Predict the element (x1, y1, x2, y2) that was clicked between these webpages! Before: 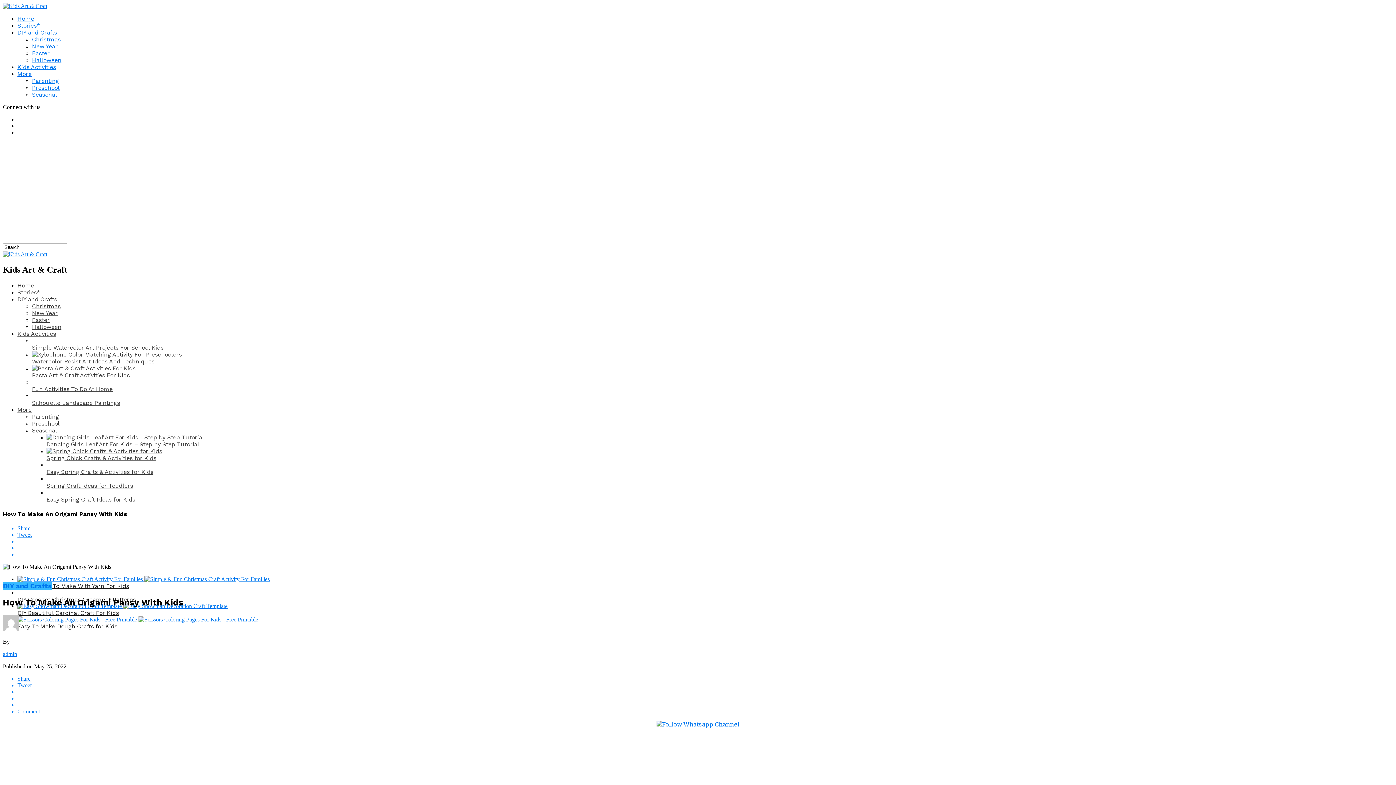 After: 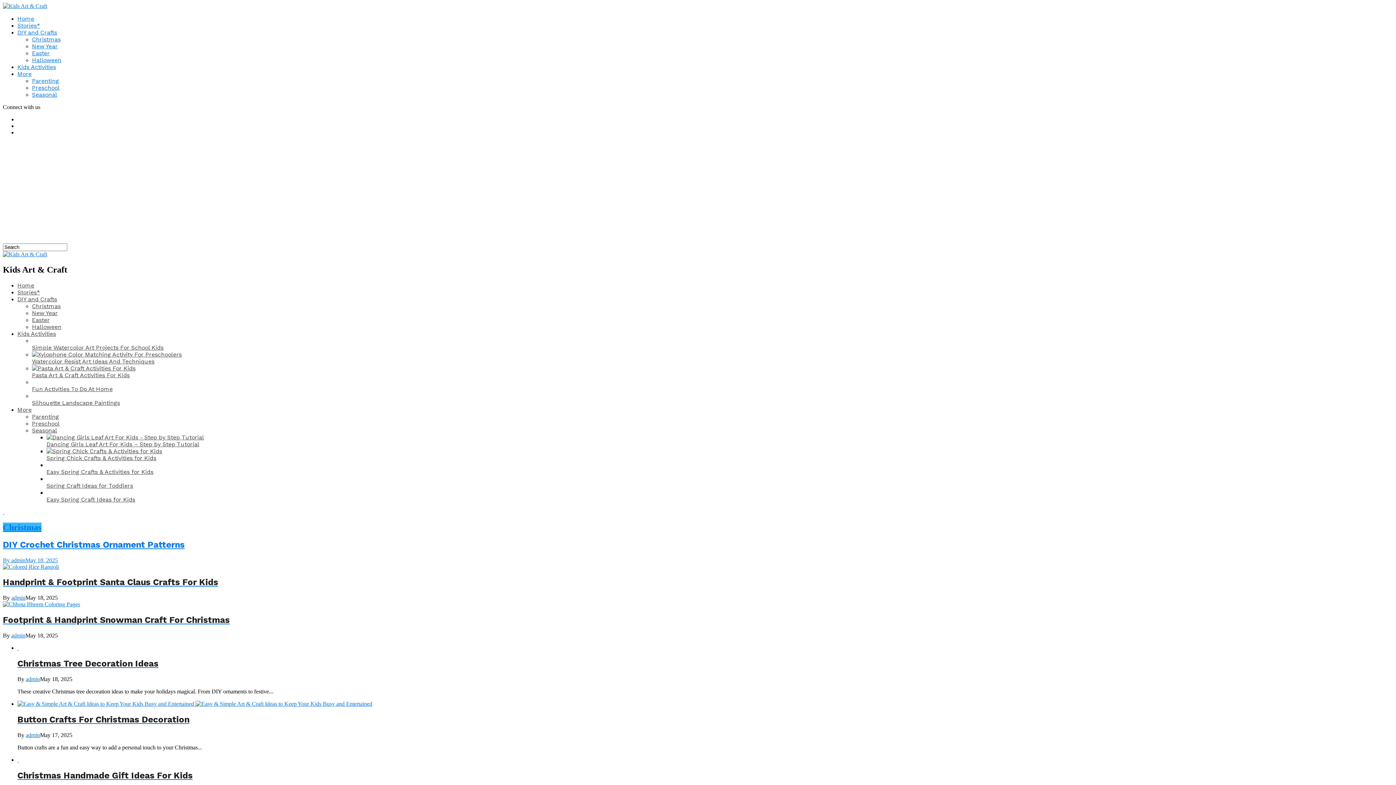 Action: bbox: (32, 36, 60, 42) label: Christmas